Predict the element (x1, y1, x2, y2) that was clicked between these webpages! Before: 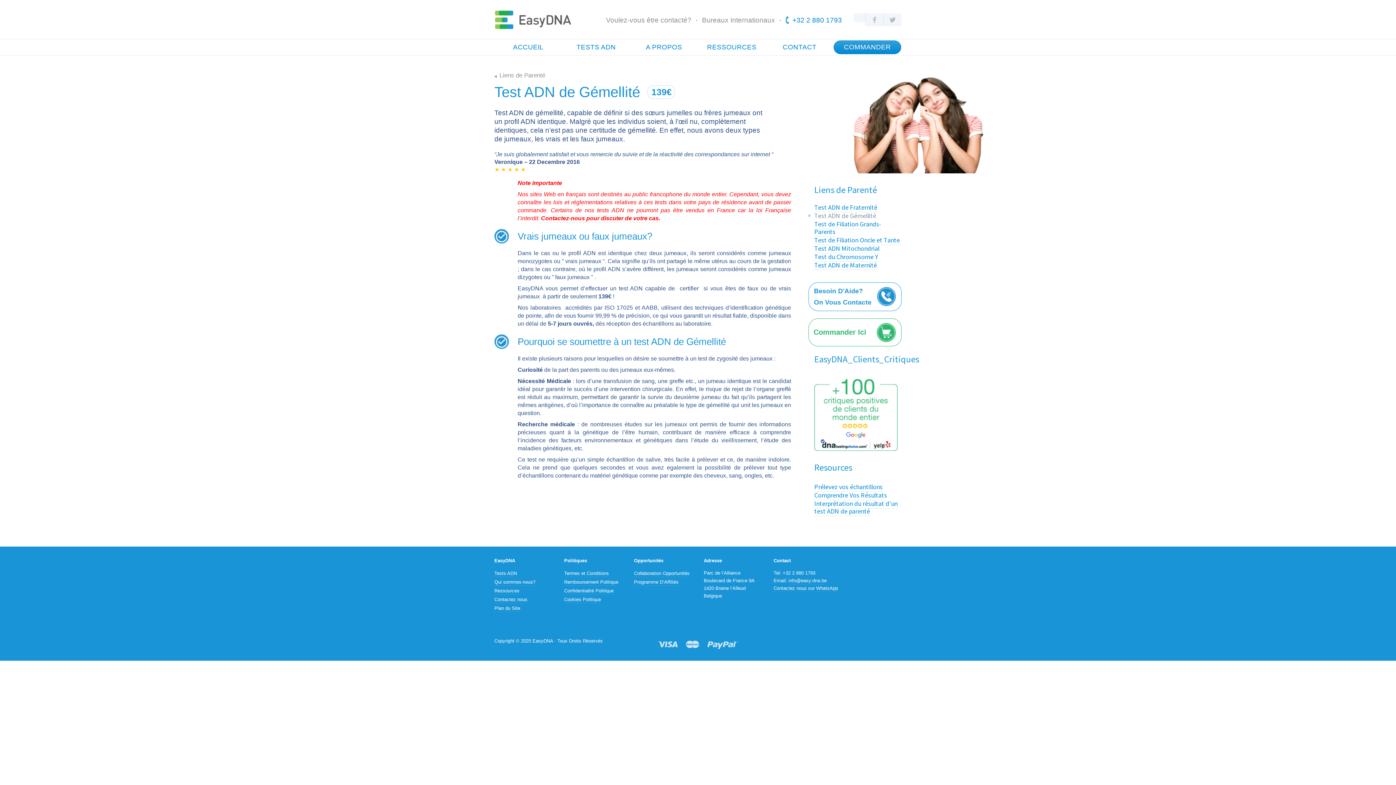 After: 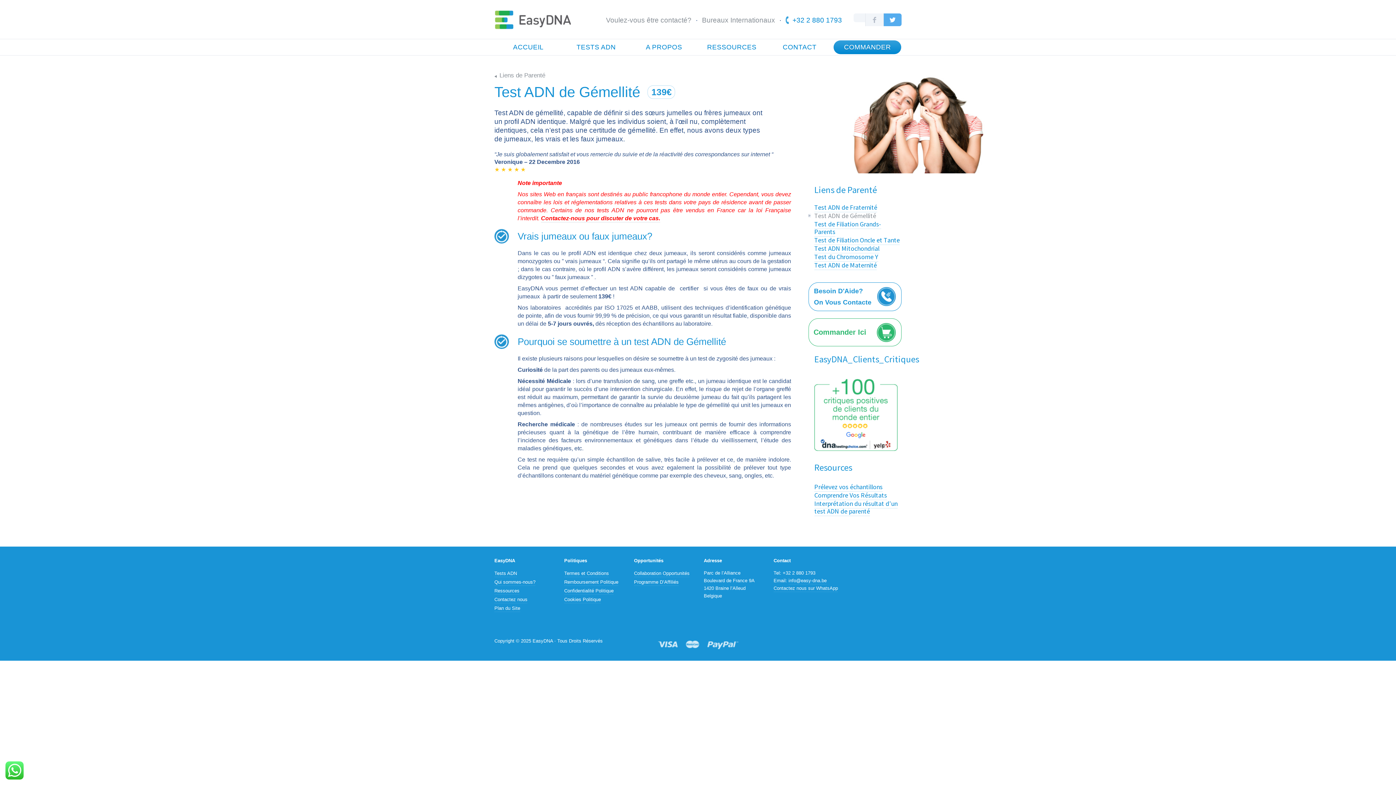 Action: bbox: (884, 13, 901, 26)